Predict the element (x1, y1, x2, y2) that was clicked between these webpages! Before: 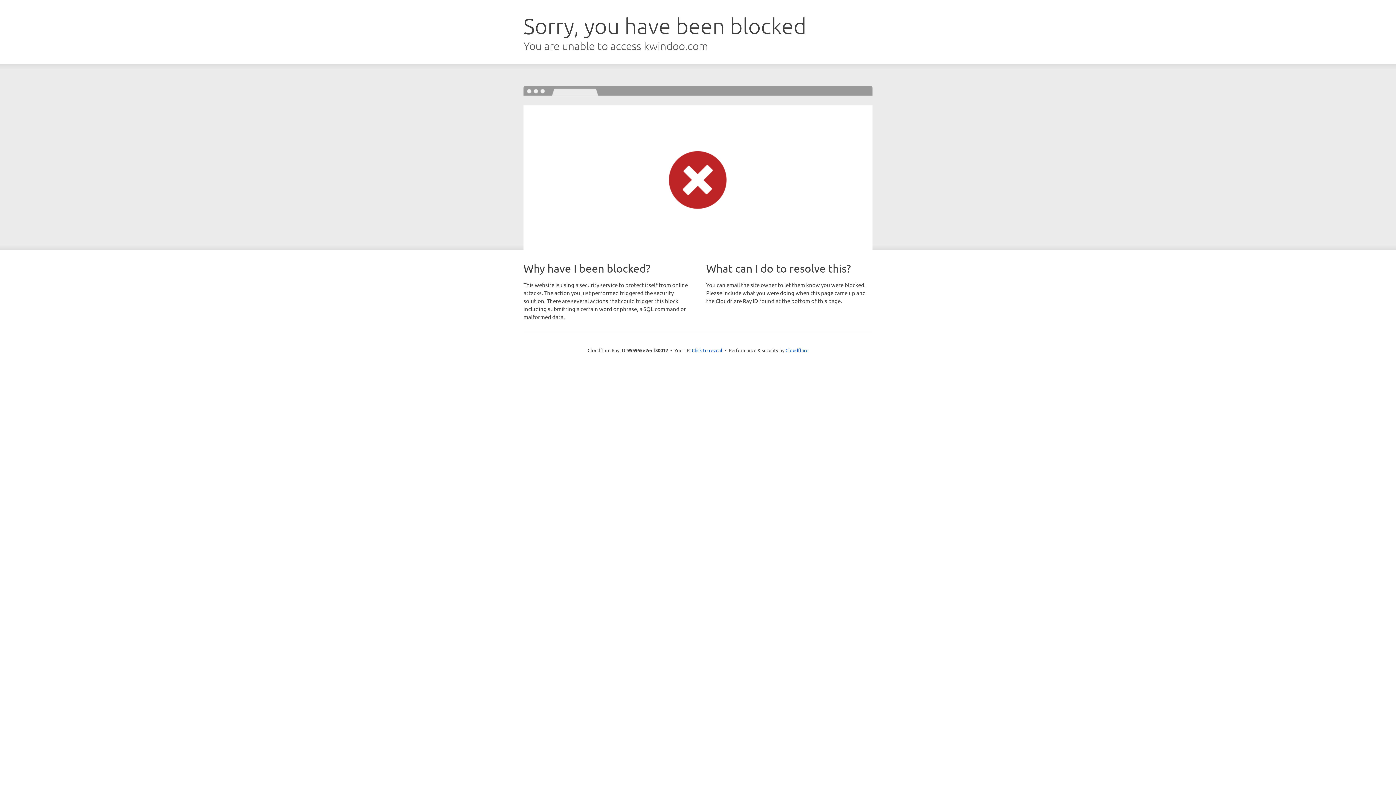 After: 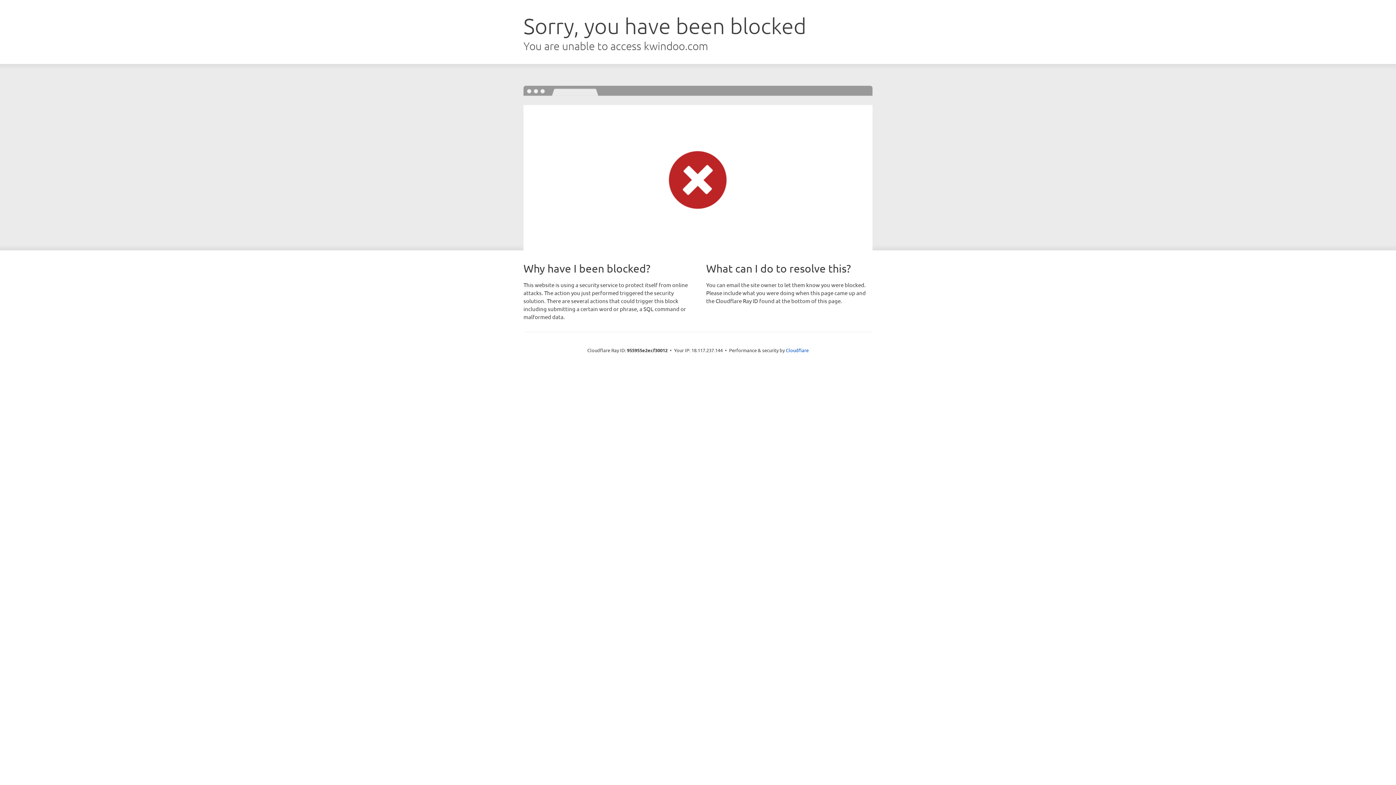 Action: label: Click to reveal bbox: (692, 346, 722, 353)